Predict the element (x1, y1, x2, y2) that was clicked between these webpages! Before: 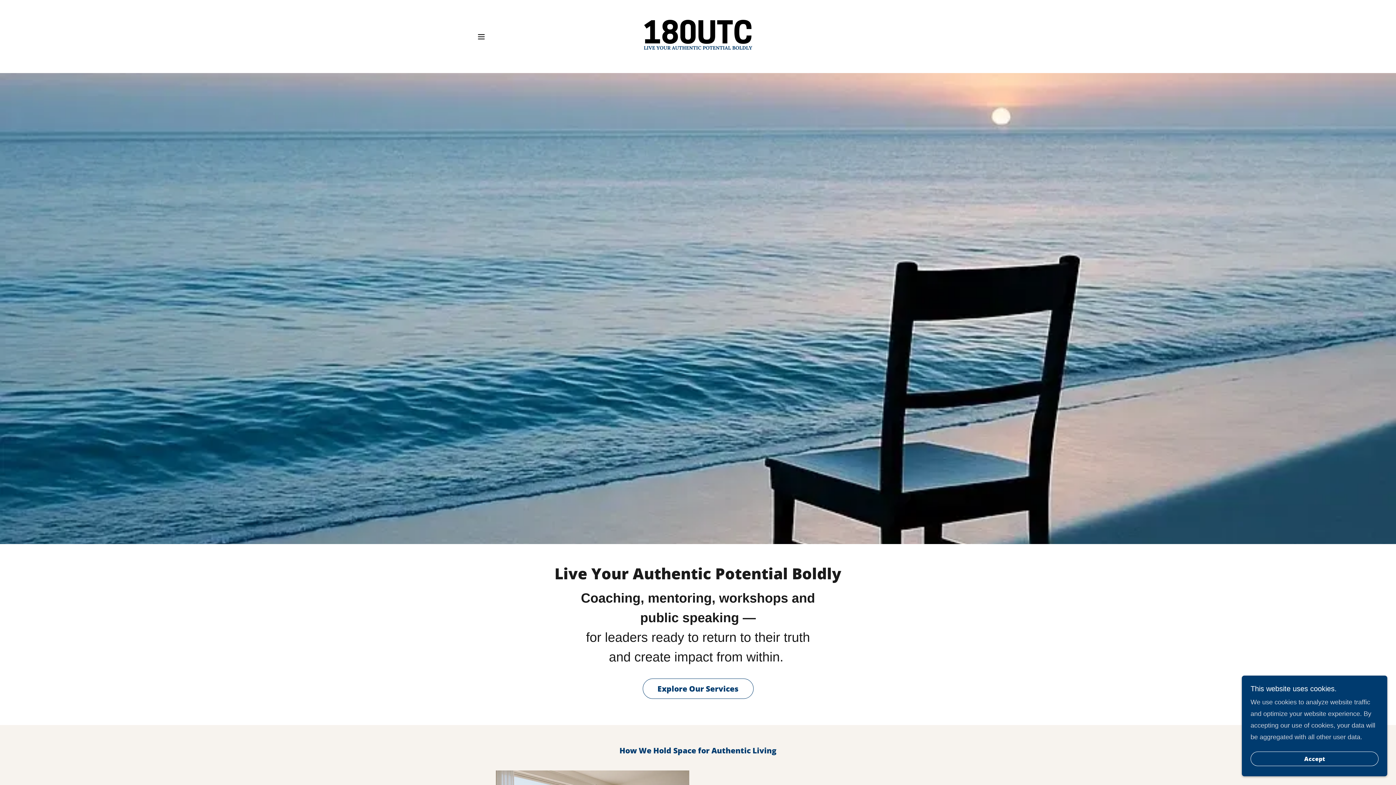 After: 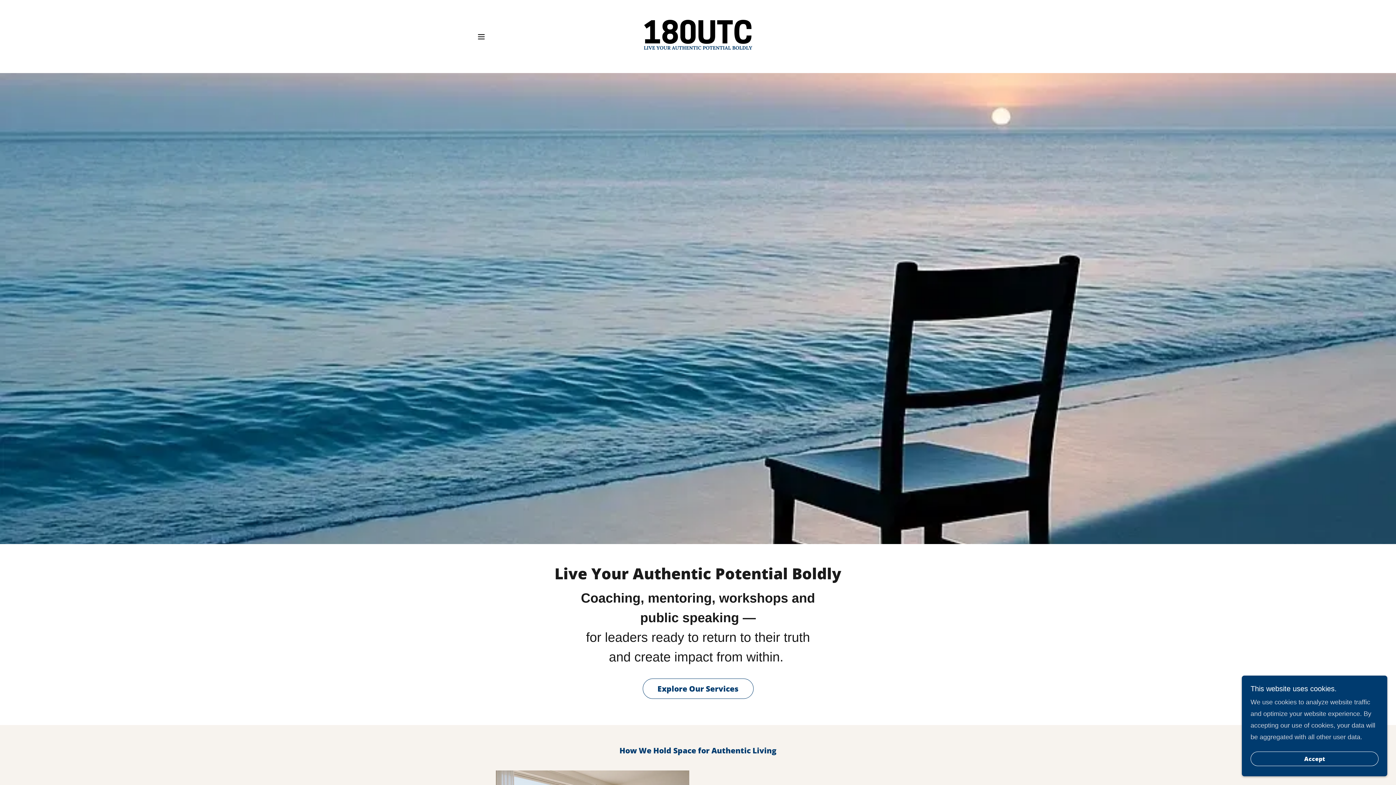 Action: bbox: (635, 32, 760, 39)